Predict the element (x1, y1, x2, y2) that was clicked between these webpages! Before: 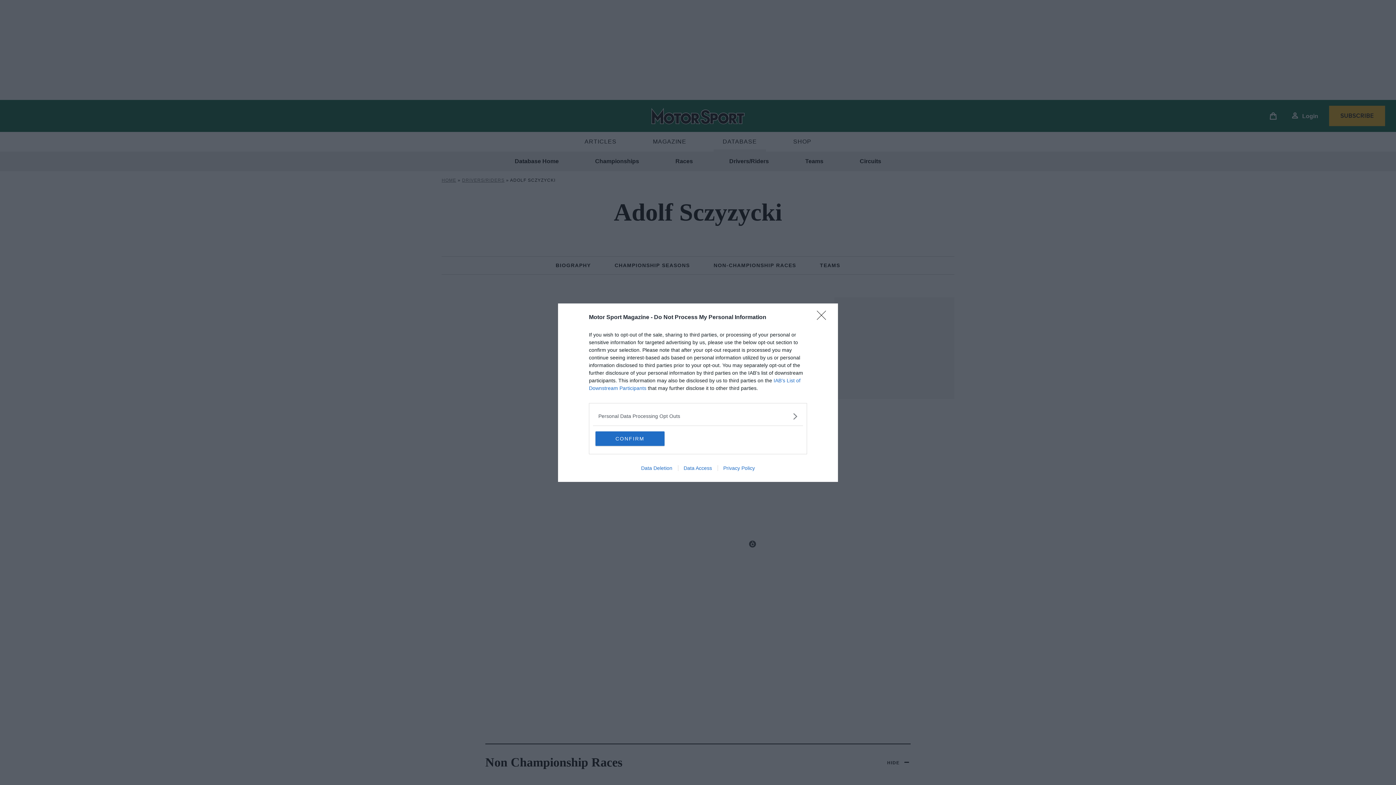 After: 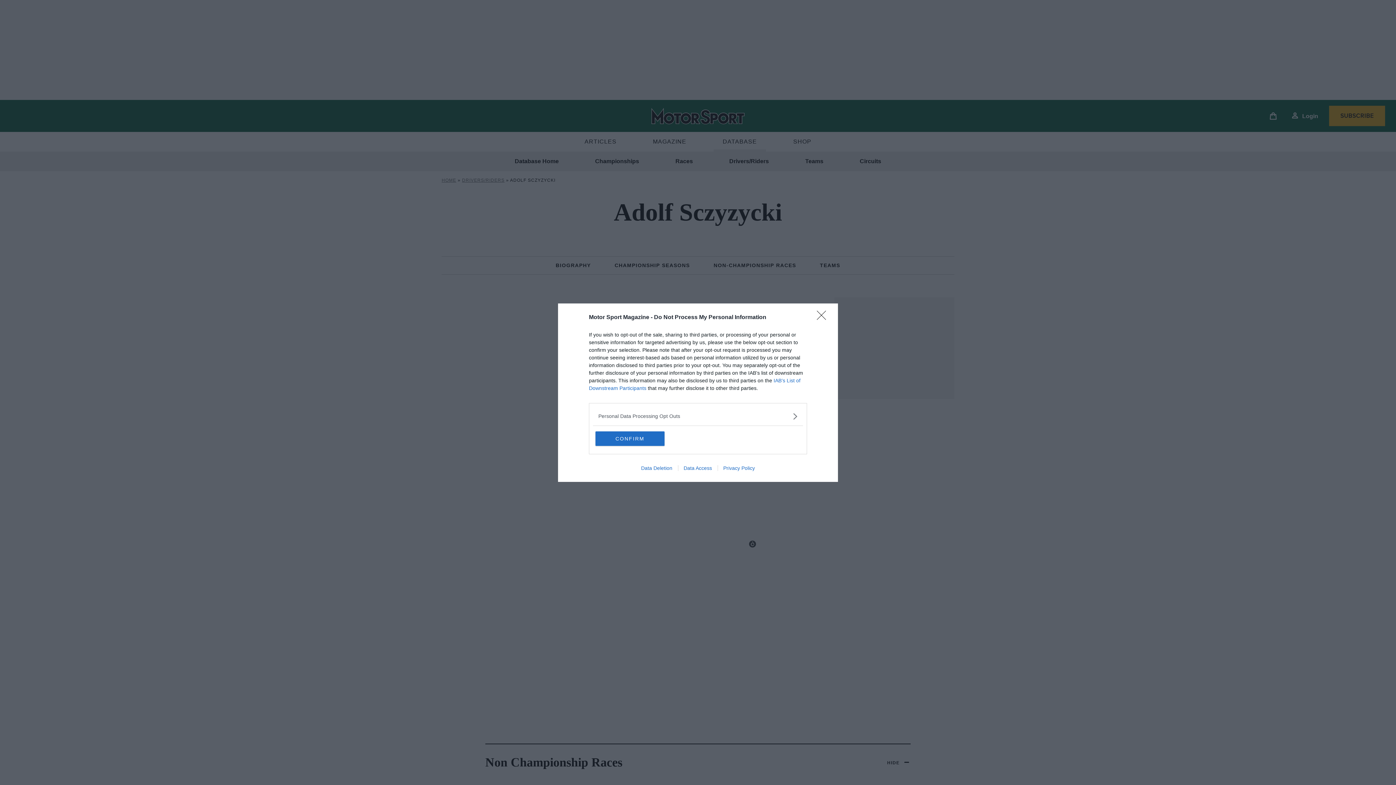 Action: label: Data Access bbox: (678, 465, 717, 471)